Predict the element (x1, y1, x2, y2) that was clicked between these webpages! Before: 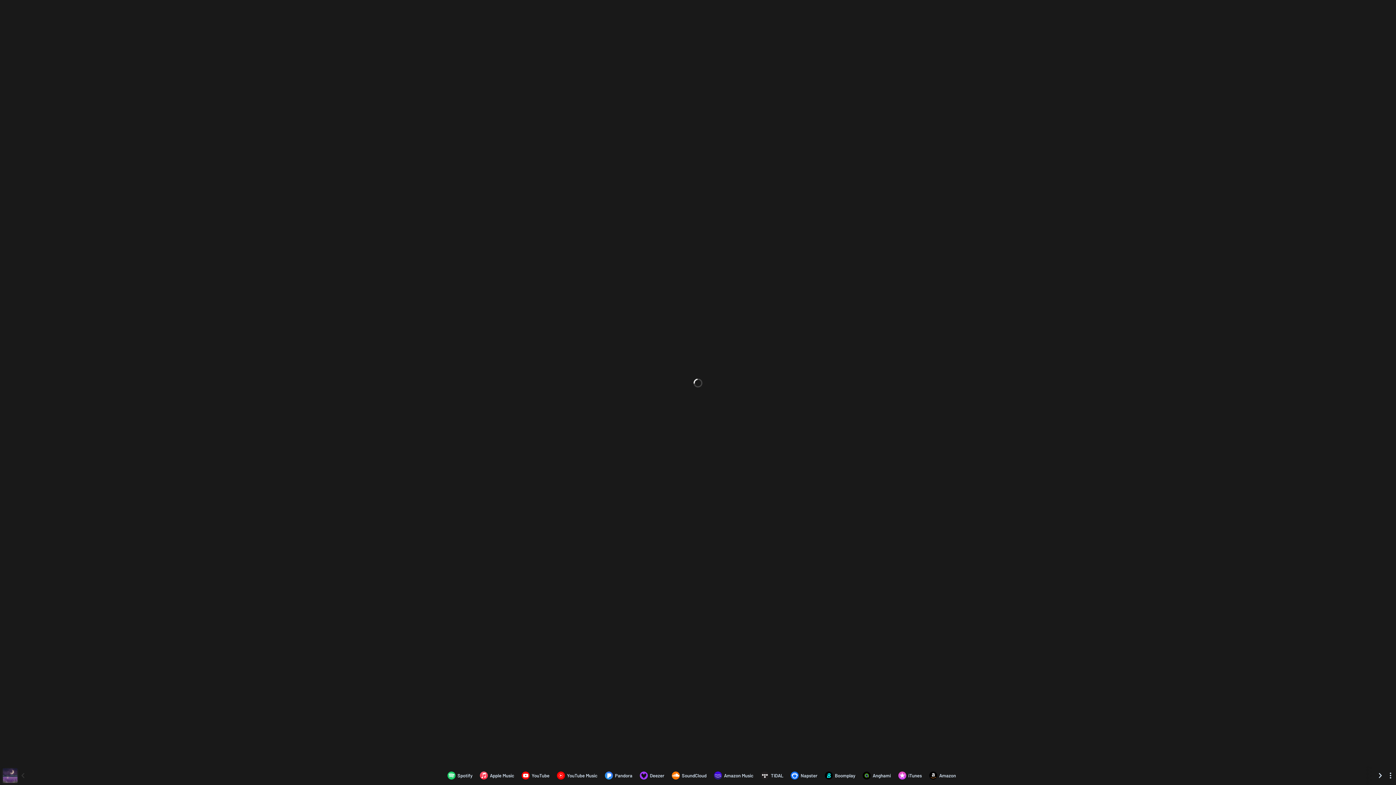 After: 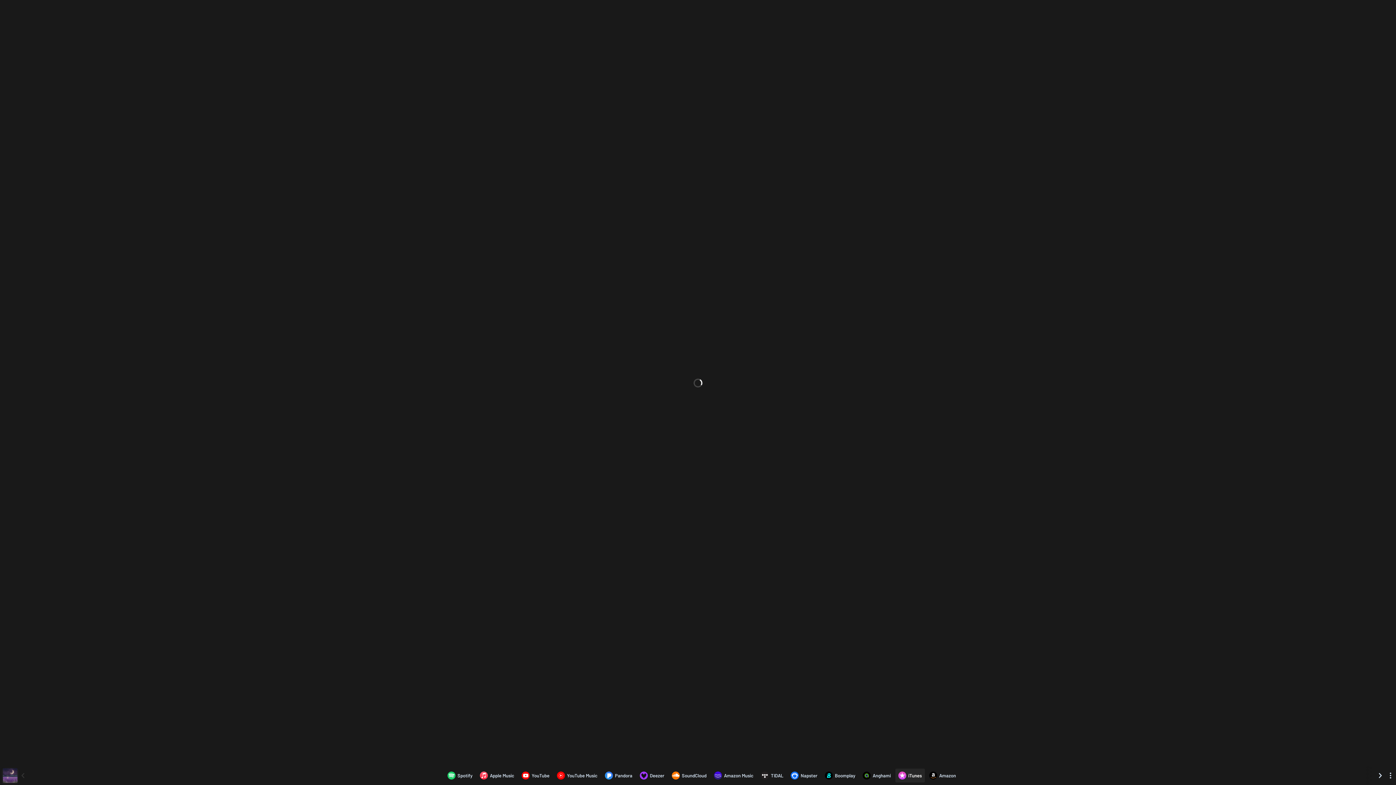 Action: bbox: (895, 769, 924, 782) label: Purchase and download Sleep Tight by Lavender Lullabies on iTunes